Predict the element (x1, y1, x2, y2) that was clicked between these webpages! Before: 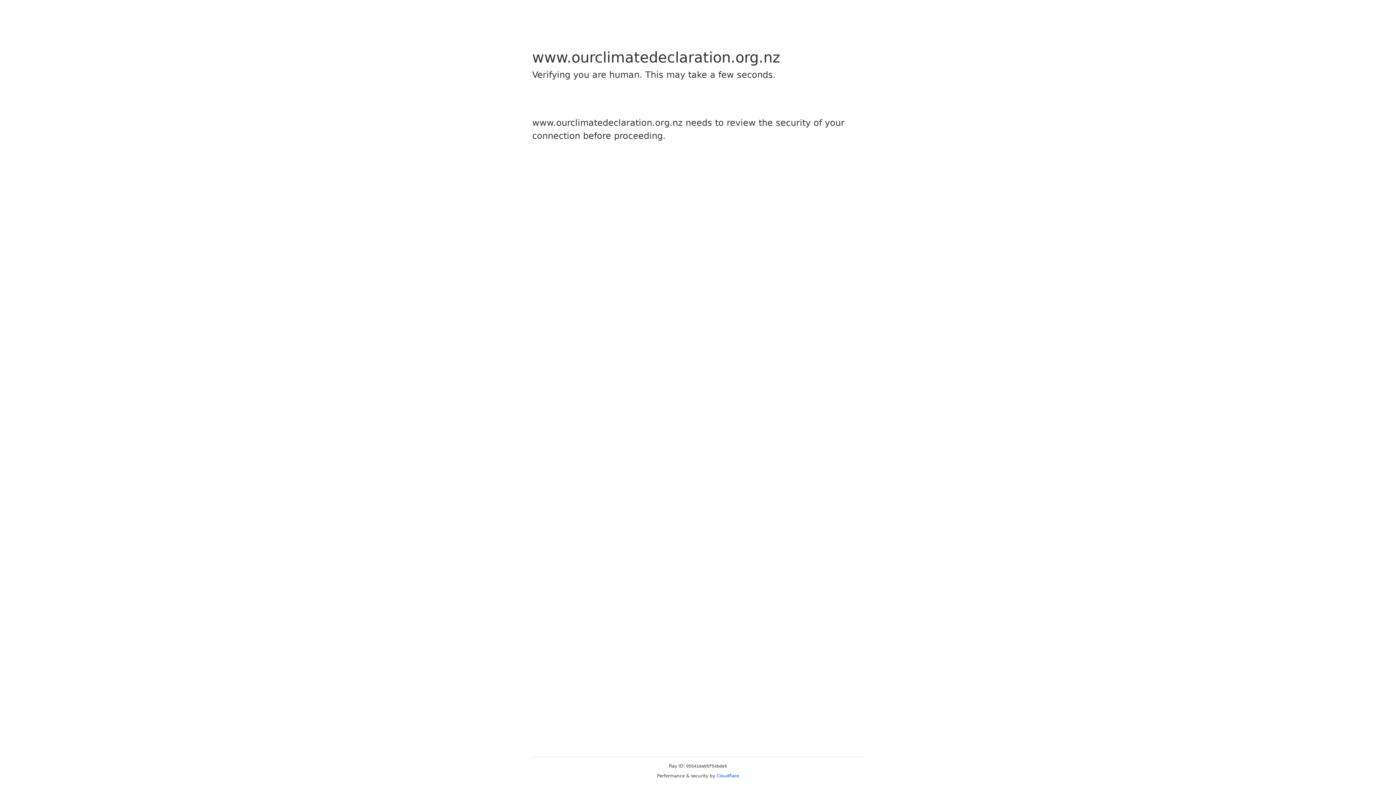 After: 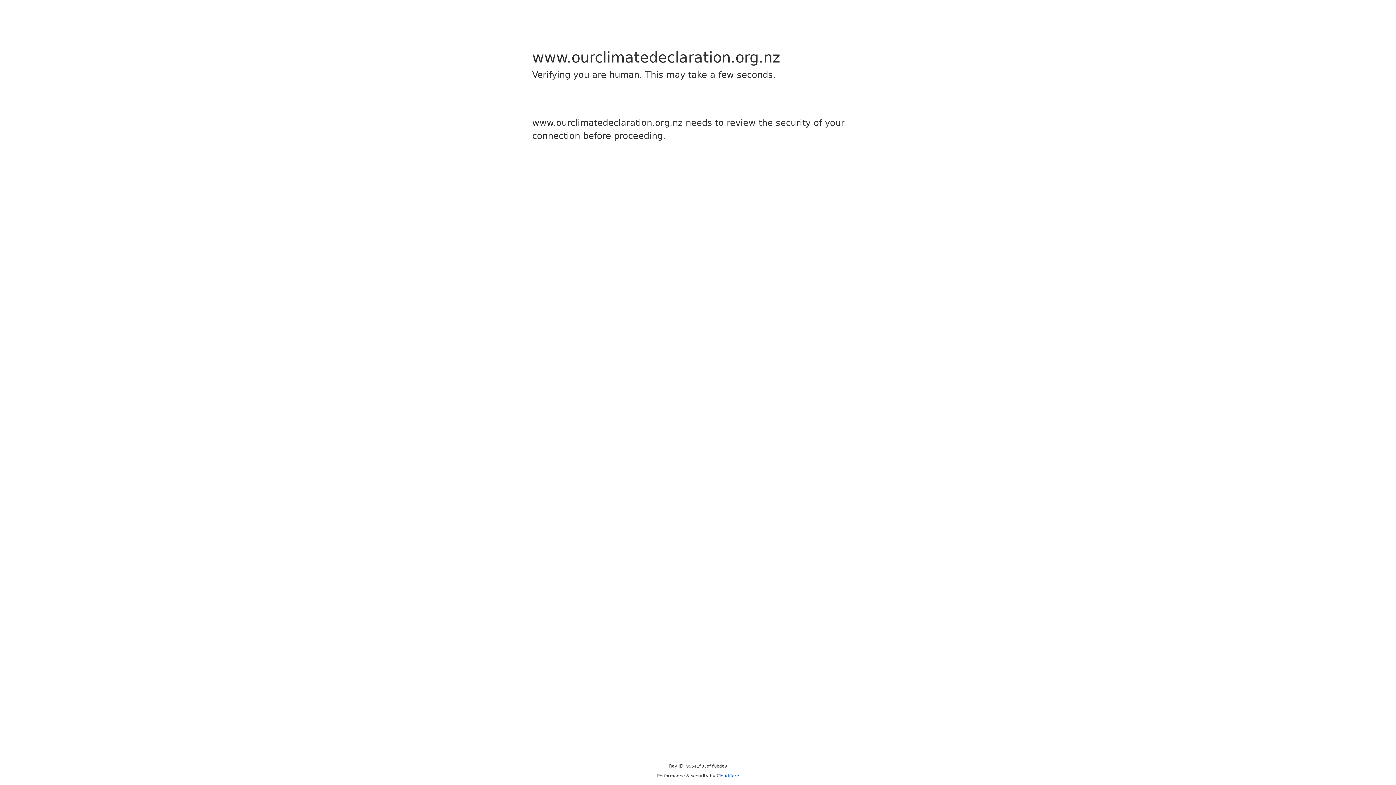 Action: label: Cloudflare bbox: (716, 773, 739, 778)